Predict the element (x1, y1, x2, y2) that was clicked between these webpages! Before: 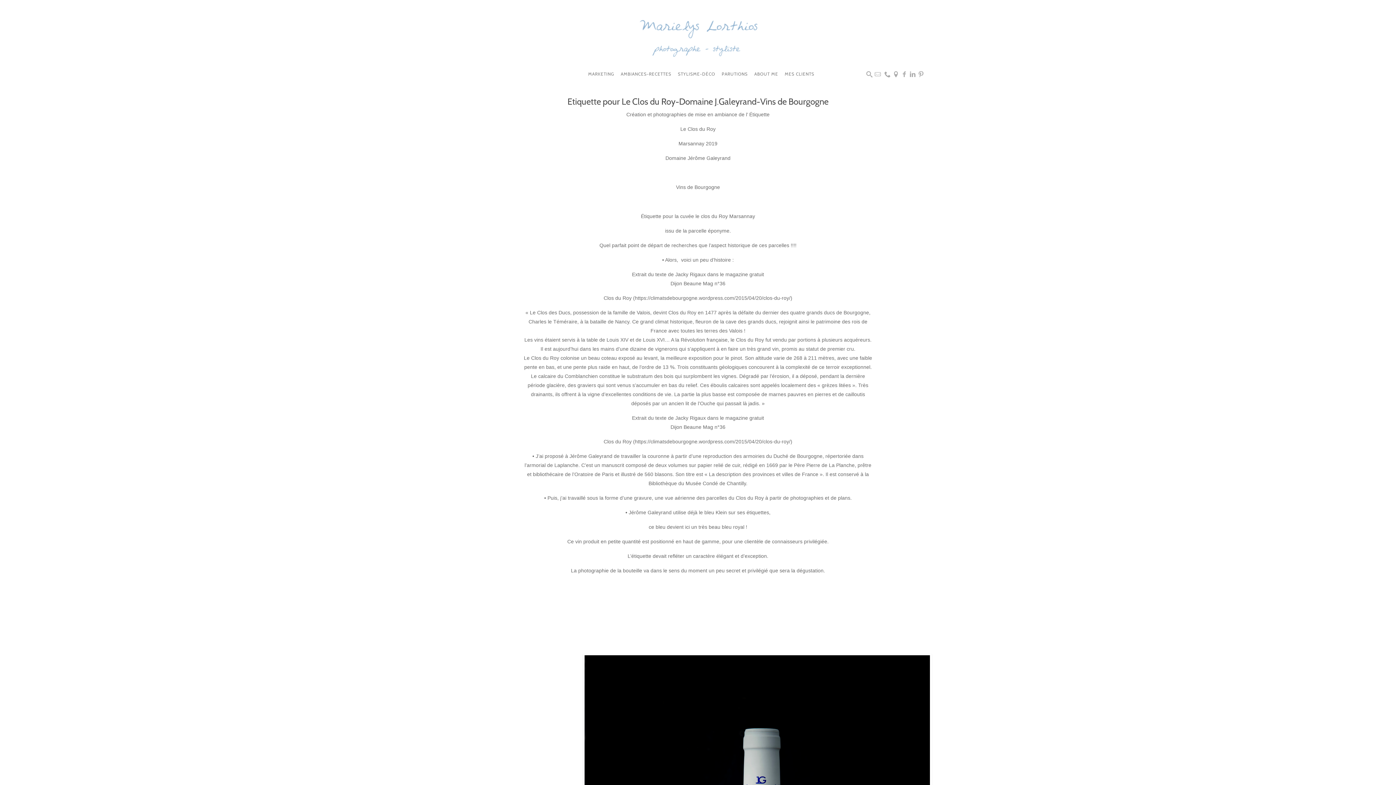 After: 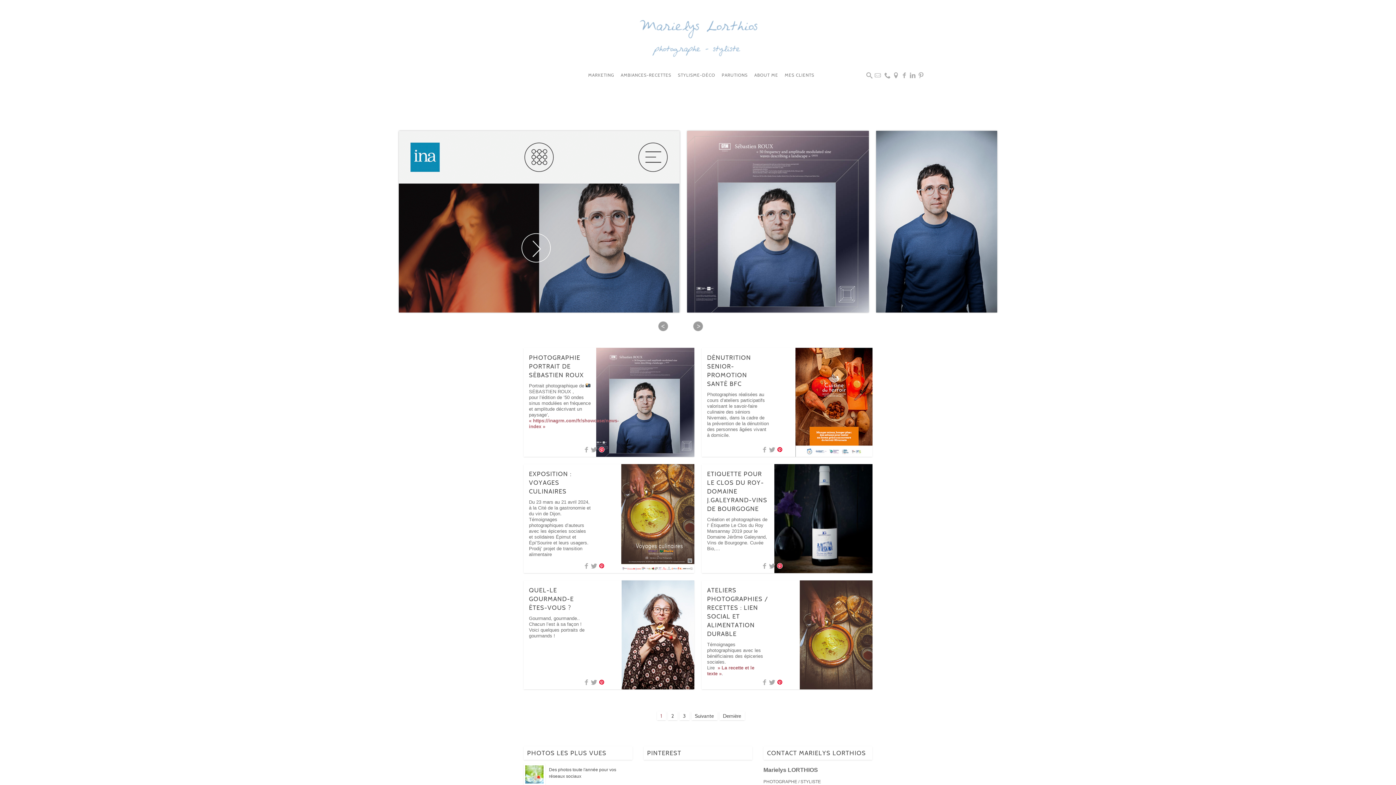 Action: bbox: (637, 54, 759, 60)